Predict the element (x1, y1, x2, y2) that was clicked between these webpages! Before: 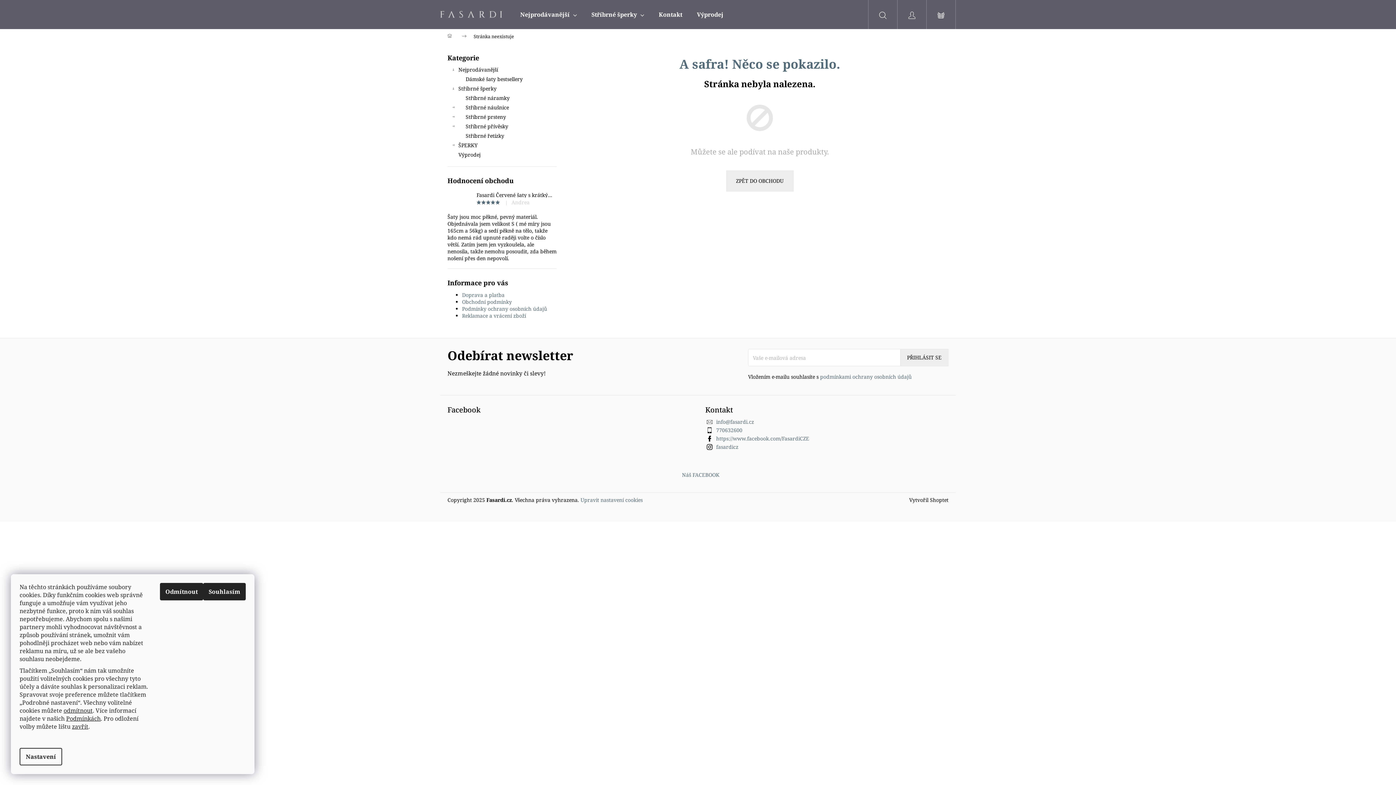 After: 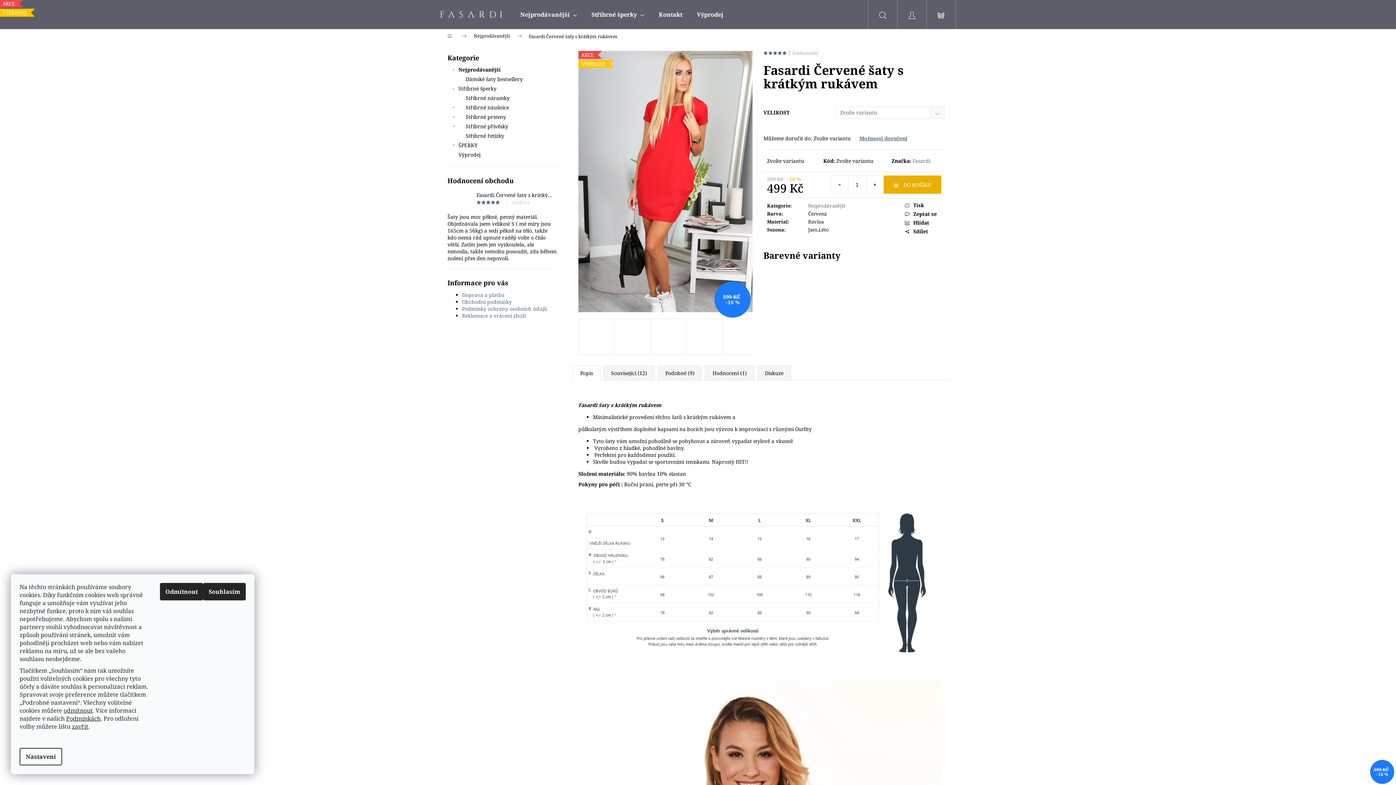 Action: label: Fasardi Červené šaty s krátkým rukávem
|
Andrea
Šaty jsou moc pěkné, pevný materiál. Objednávala jsem velikost S ( mé míry jsou 165cm a 56kg) a sedí pěkně na tělo, takže kdo nemá rád upnuté raději volte o číslo větší. Zatím jsem jen vyzkoušela, ale nenosila, takže nemohu posoudit, zda během nošení přes den nepovolí. bbox: (447, 188, 556, 261)